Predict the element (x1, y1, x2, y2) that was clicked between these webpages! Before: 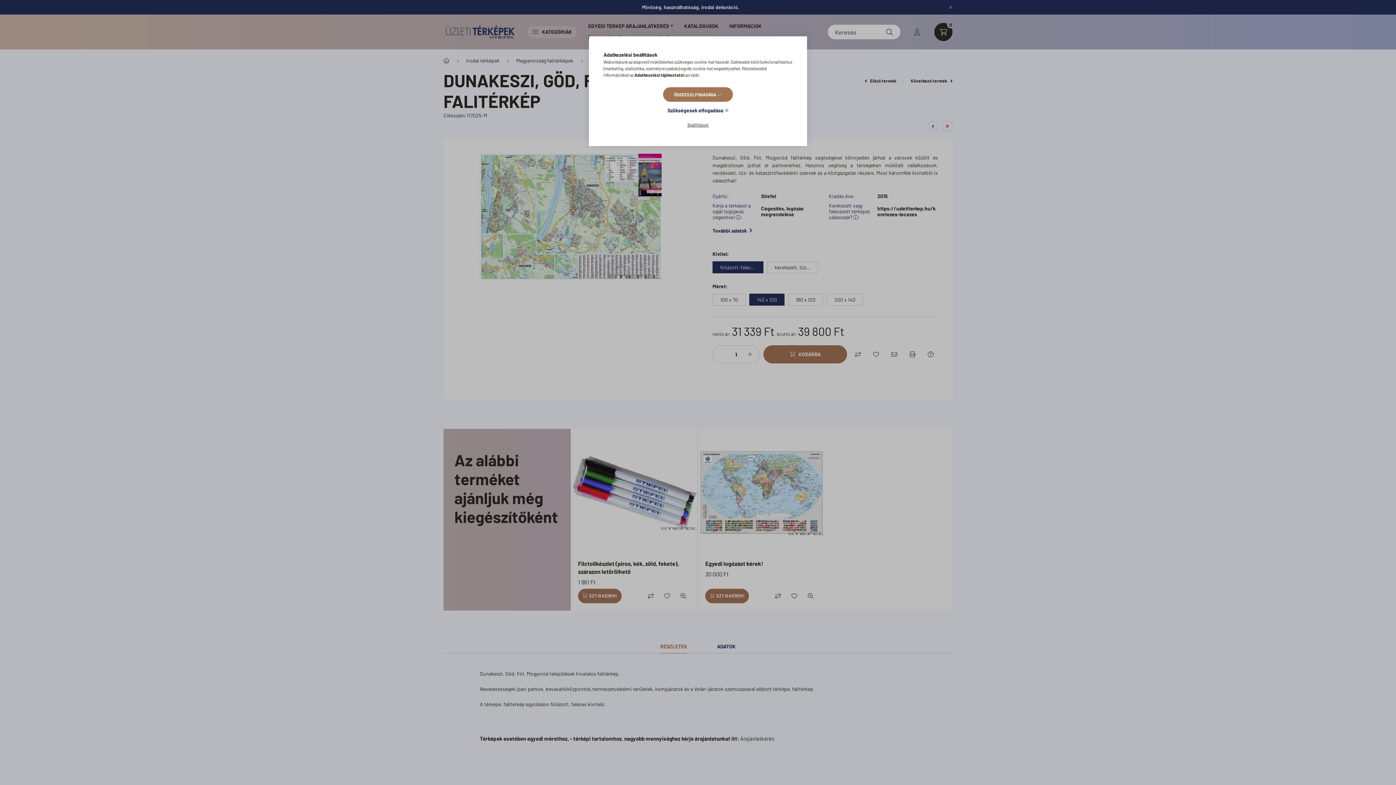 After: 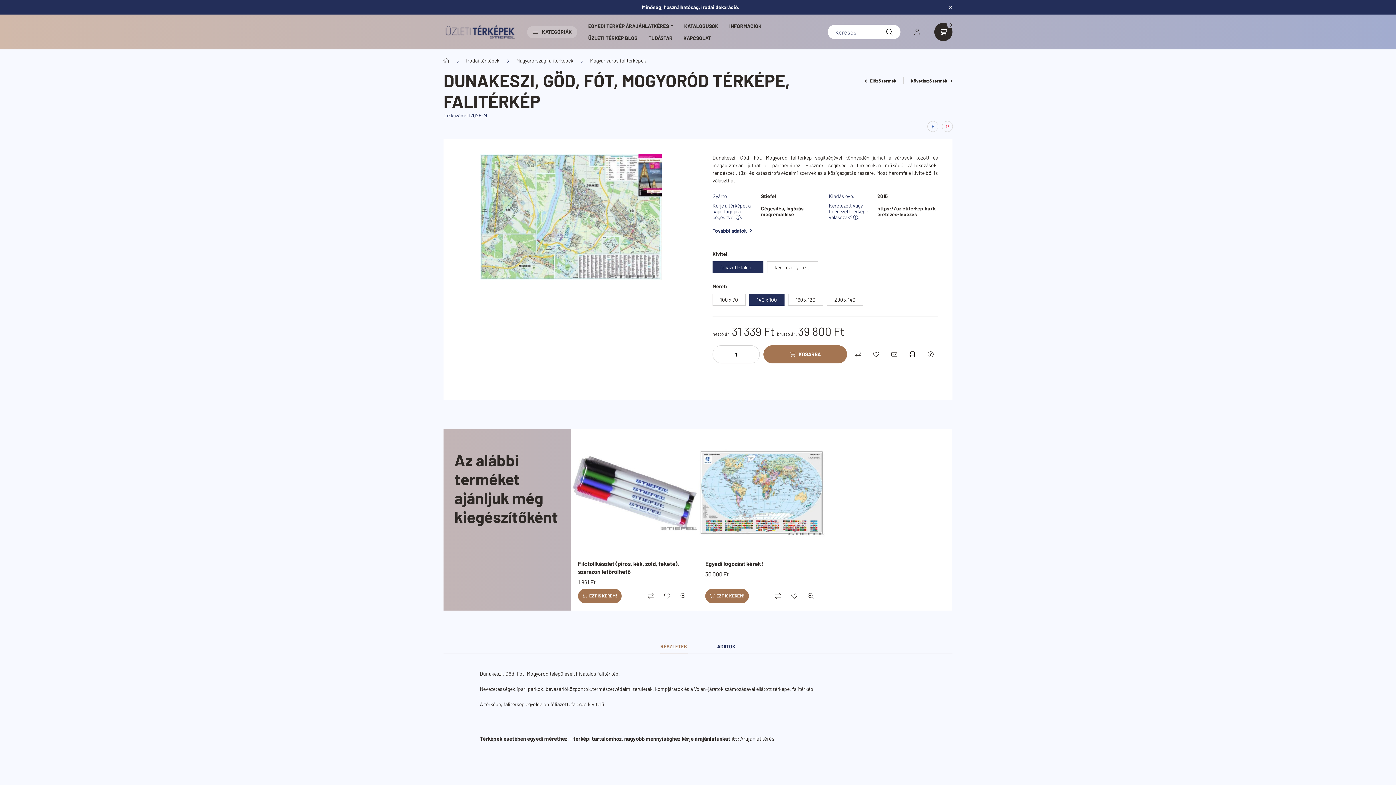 Action: bbox: (667, 105, 728, 115) label: Szükségesek elfogadása